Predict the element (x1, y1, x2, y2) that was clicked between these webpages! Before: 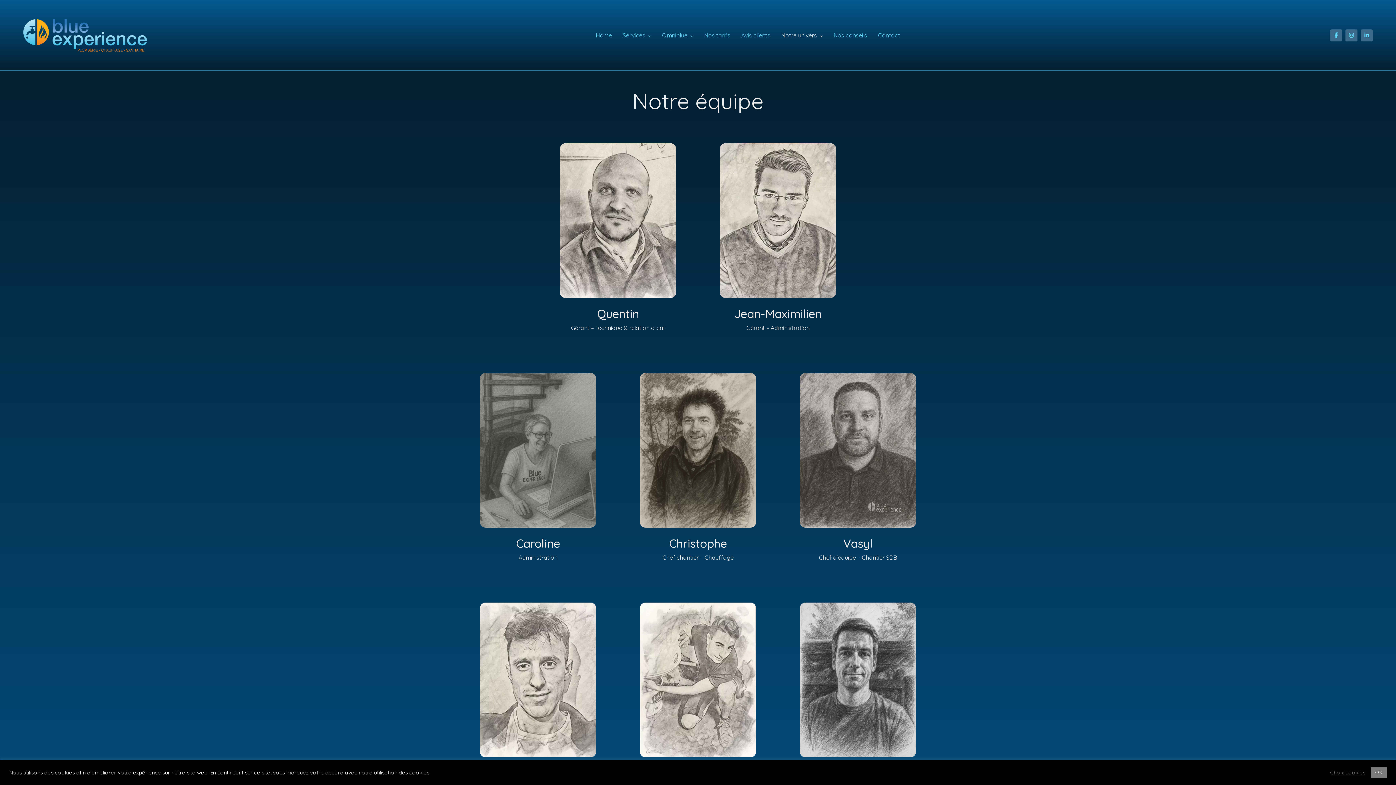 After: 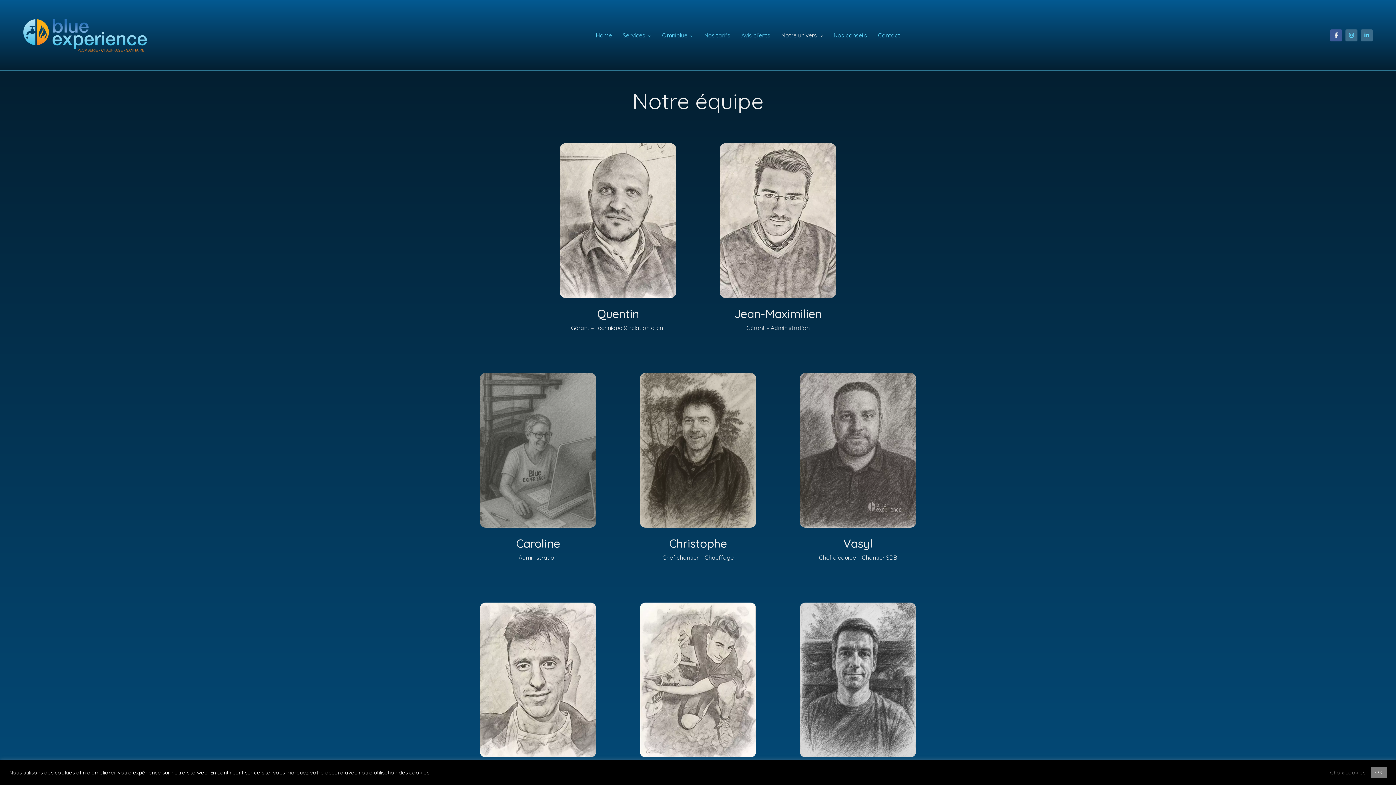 Action: bbox: (1330, 29, 1342, 41)